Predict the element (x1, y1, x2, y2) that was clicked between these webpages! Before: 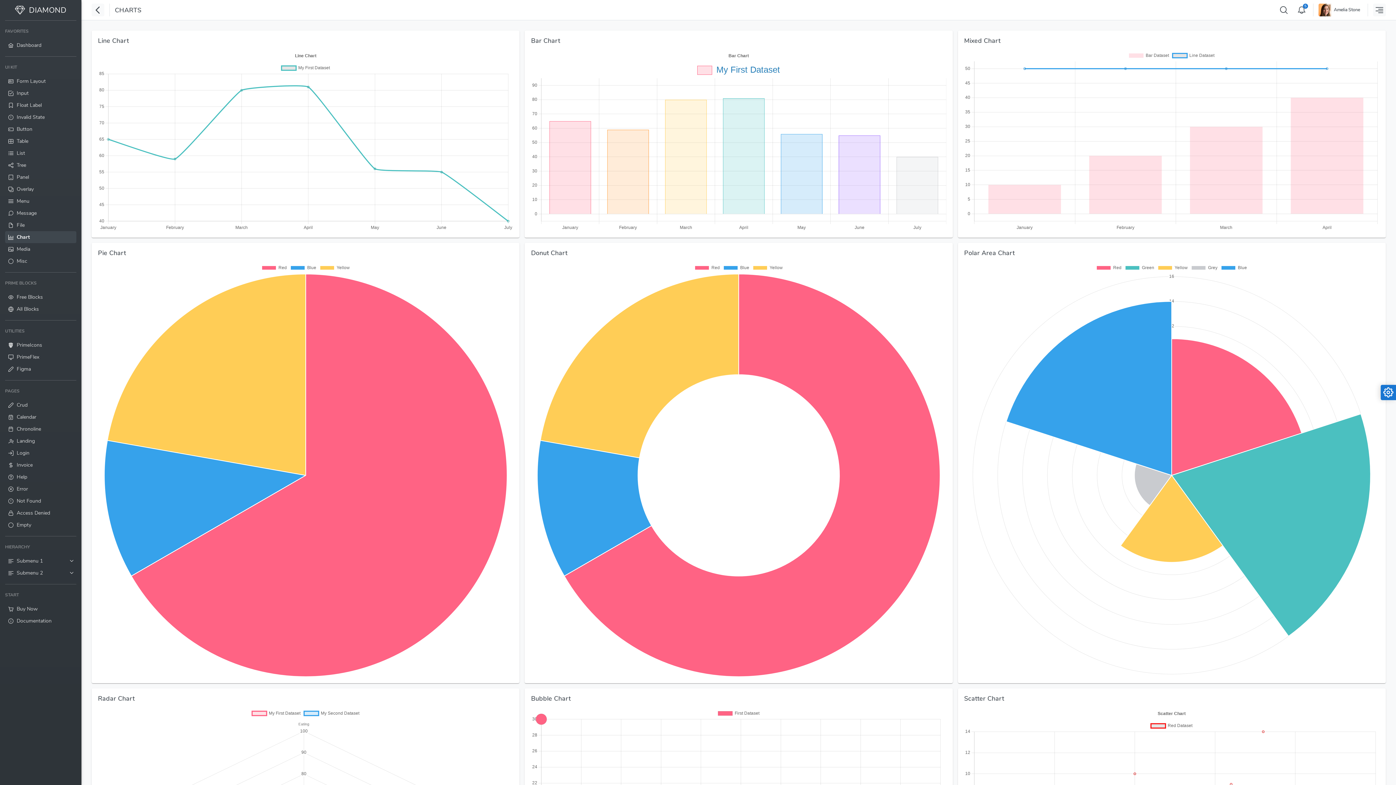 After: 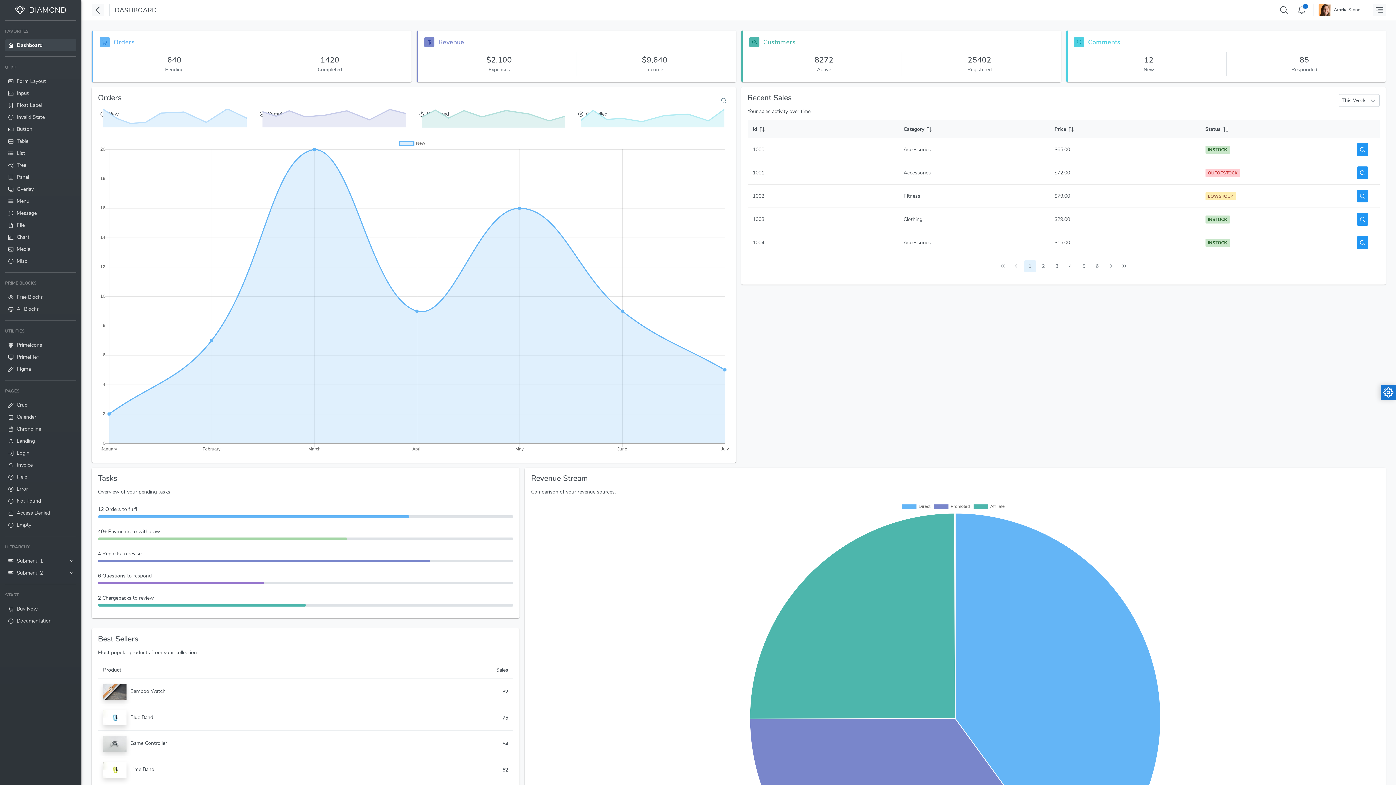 Action: label: Dashboard bbox: (5, 39, 76, 51)